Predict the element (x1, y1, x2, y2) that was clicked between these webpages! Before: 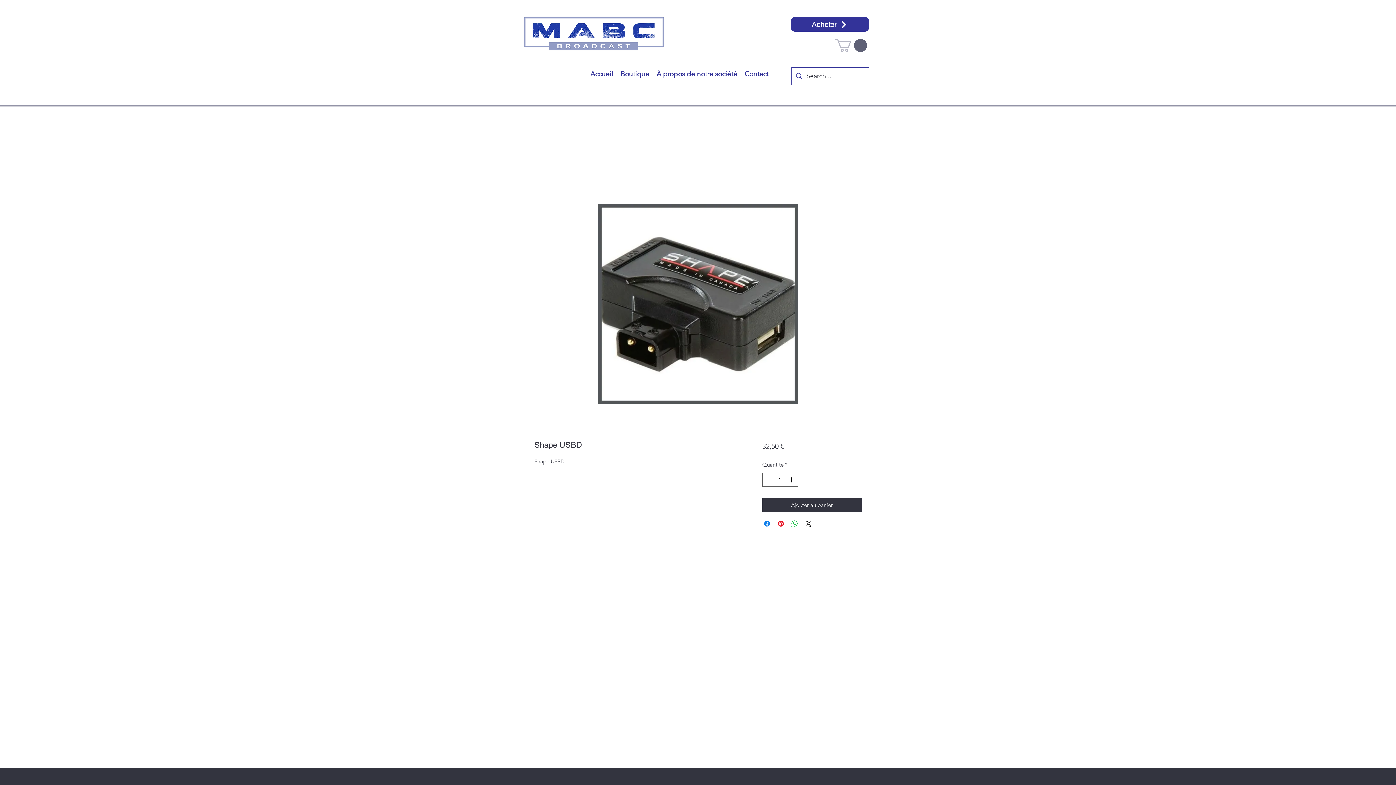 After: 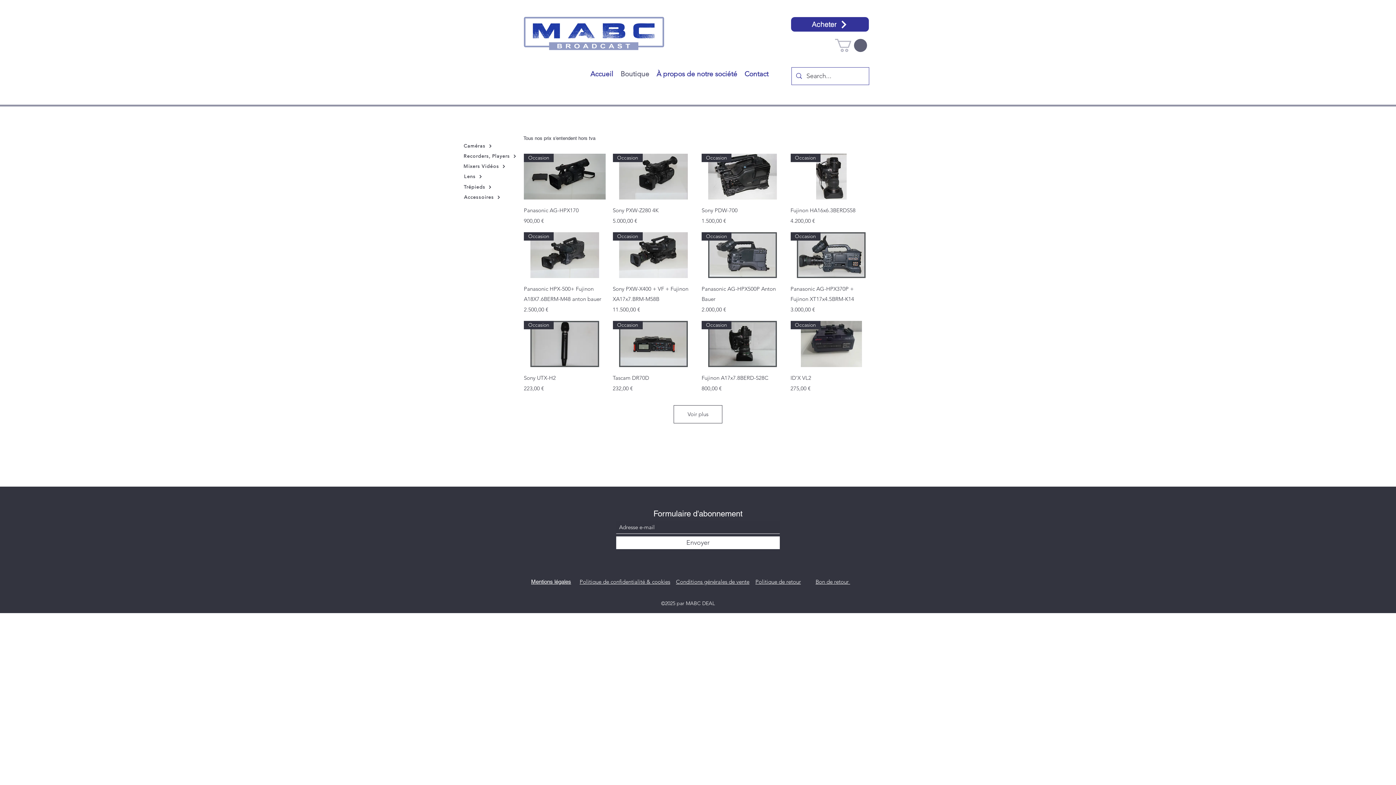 Action: bbox: (617, 66, 653, 81) label: Boutique